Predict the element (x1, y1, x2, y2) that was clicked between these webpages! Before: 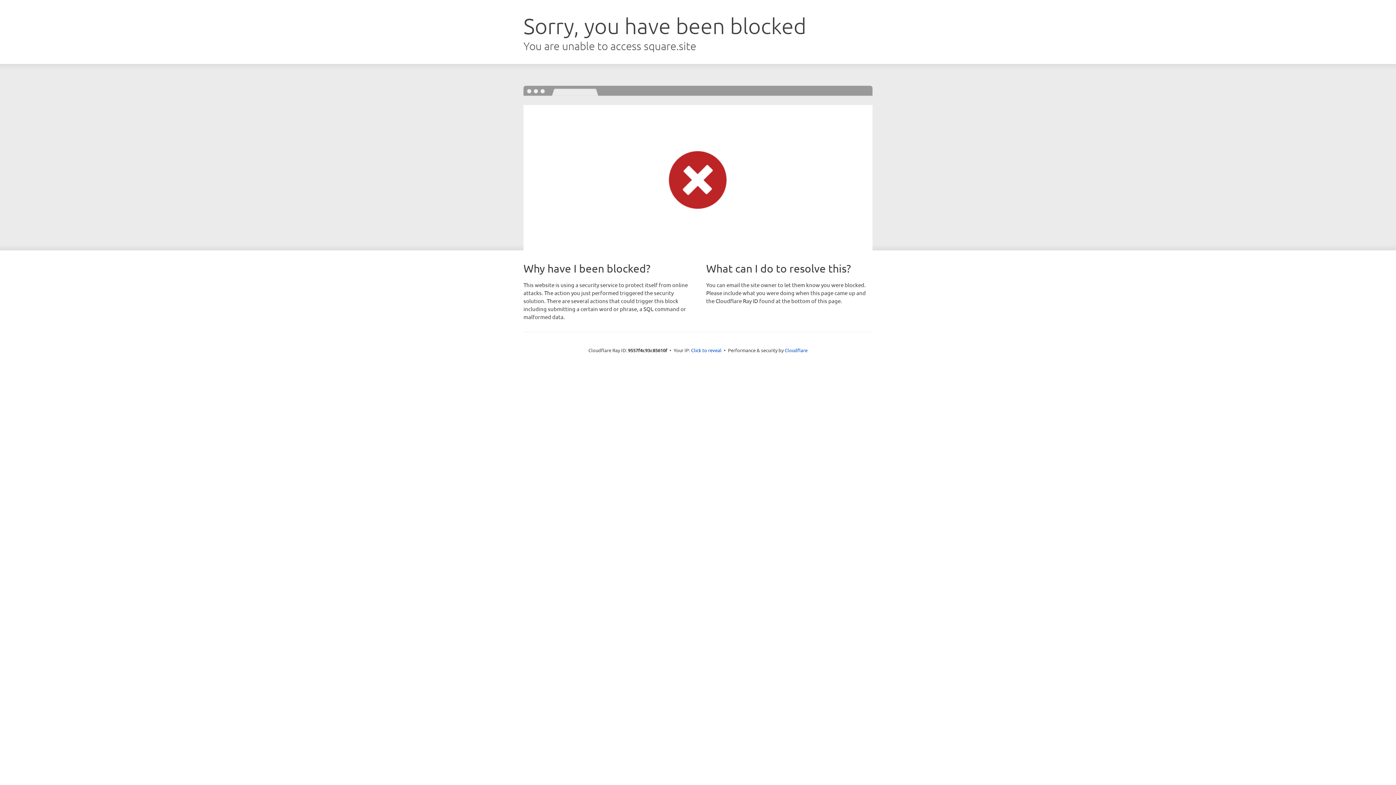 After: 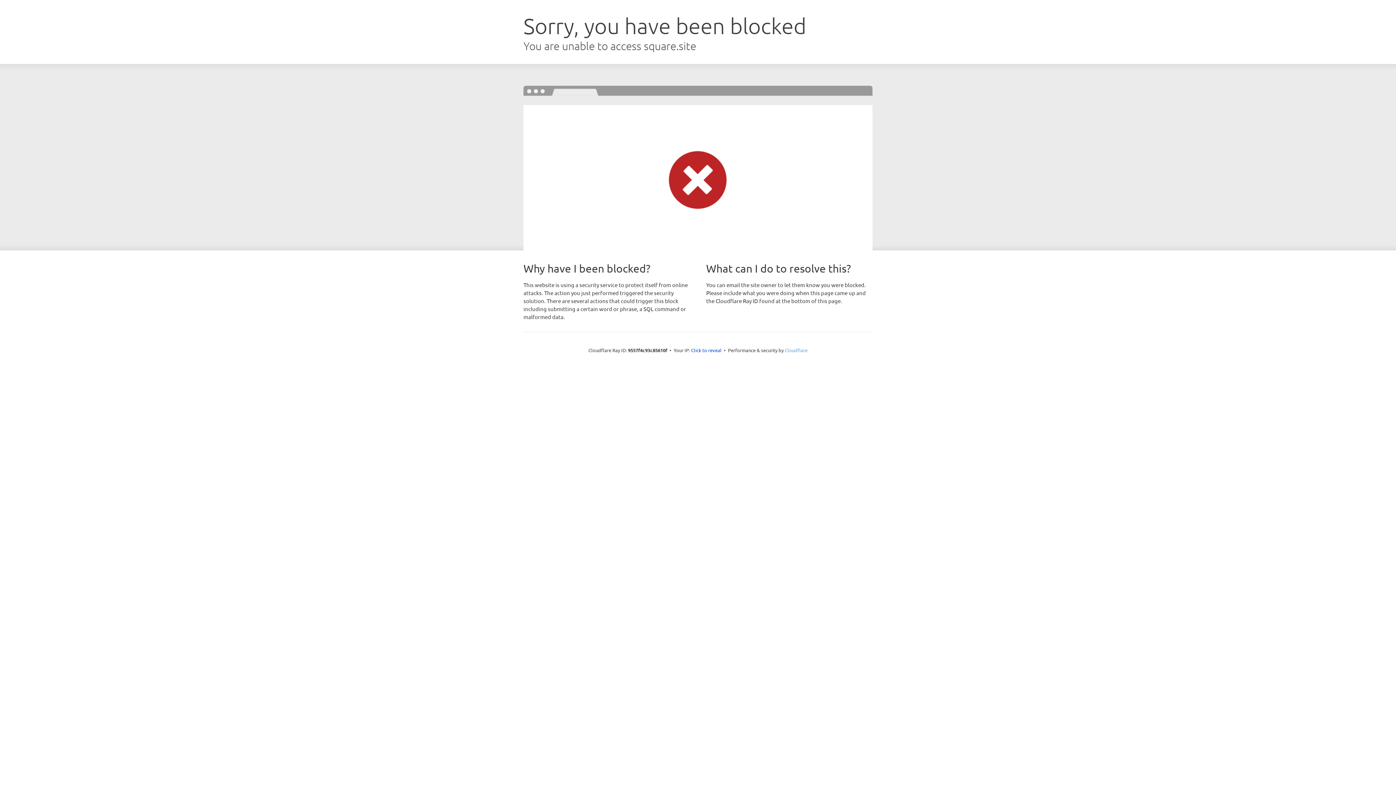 Action: bbox: (784, 347, 807, 353) label: Cloudflare